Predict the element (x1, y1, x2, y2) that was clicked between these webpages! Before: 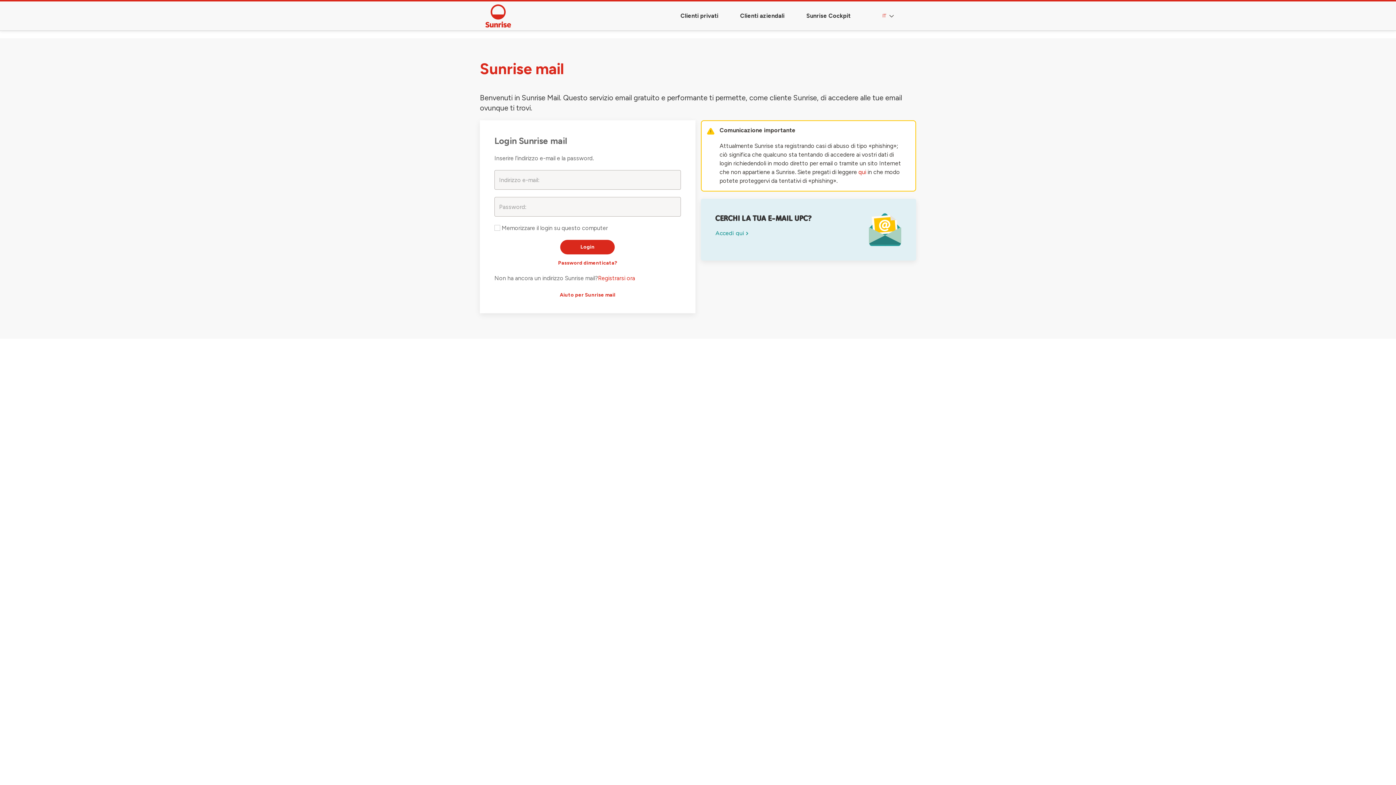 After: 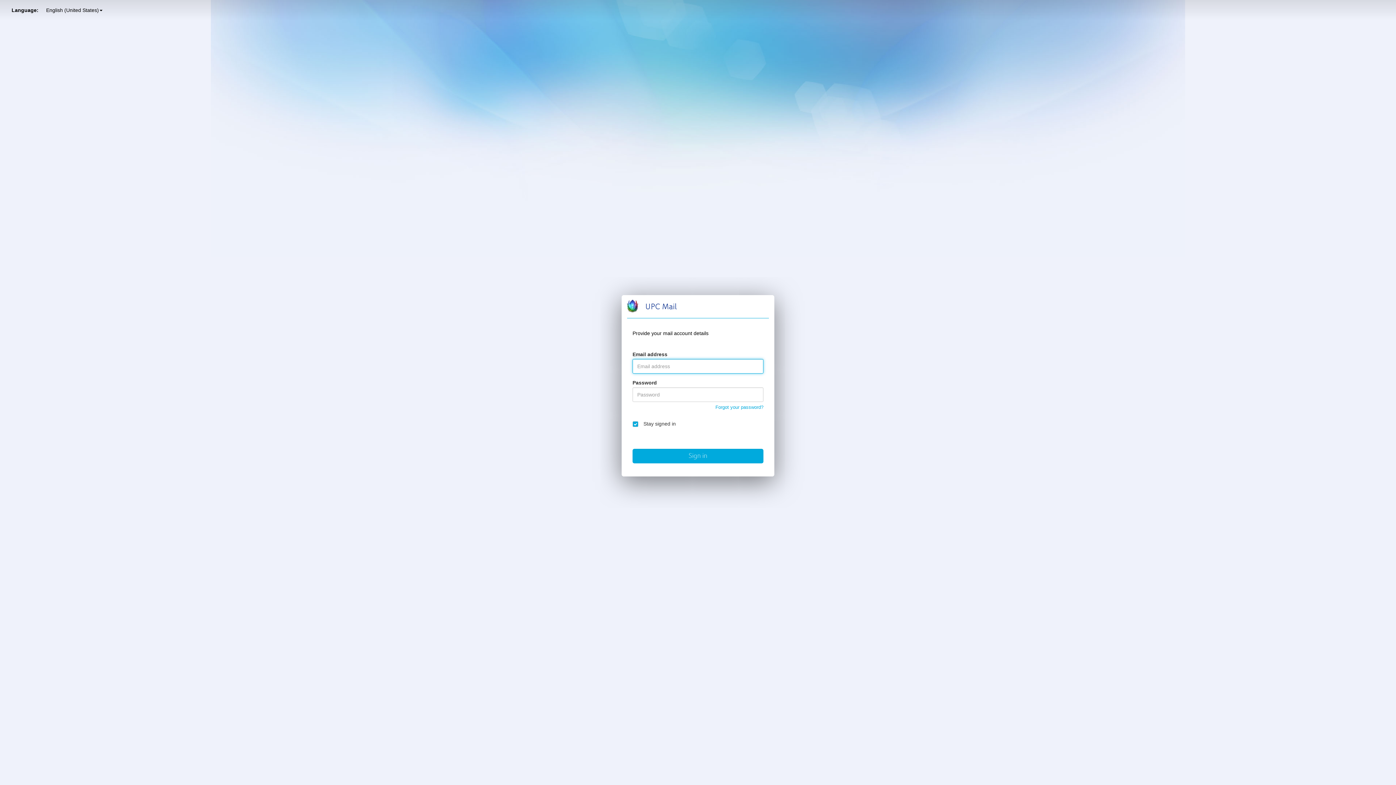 Action: bbox: (715, 230, 748, 236) label: Accedi qui 